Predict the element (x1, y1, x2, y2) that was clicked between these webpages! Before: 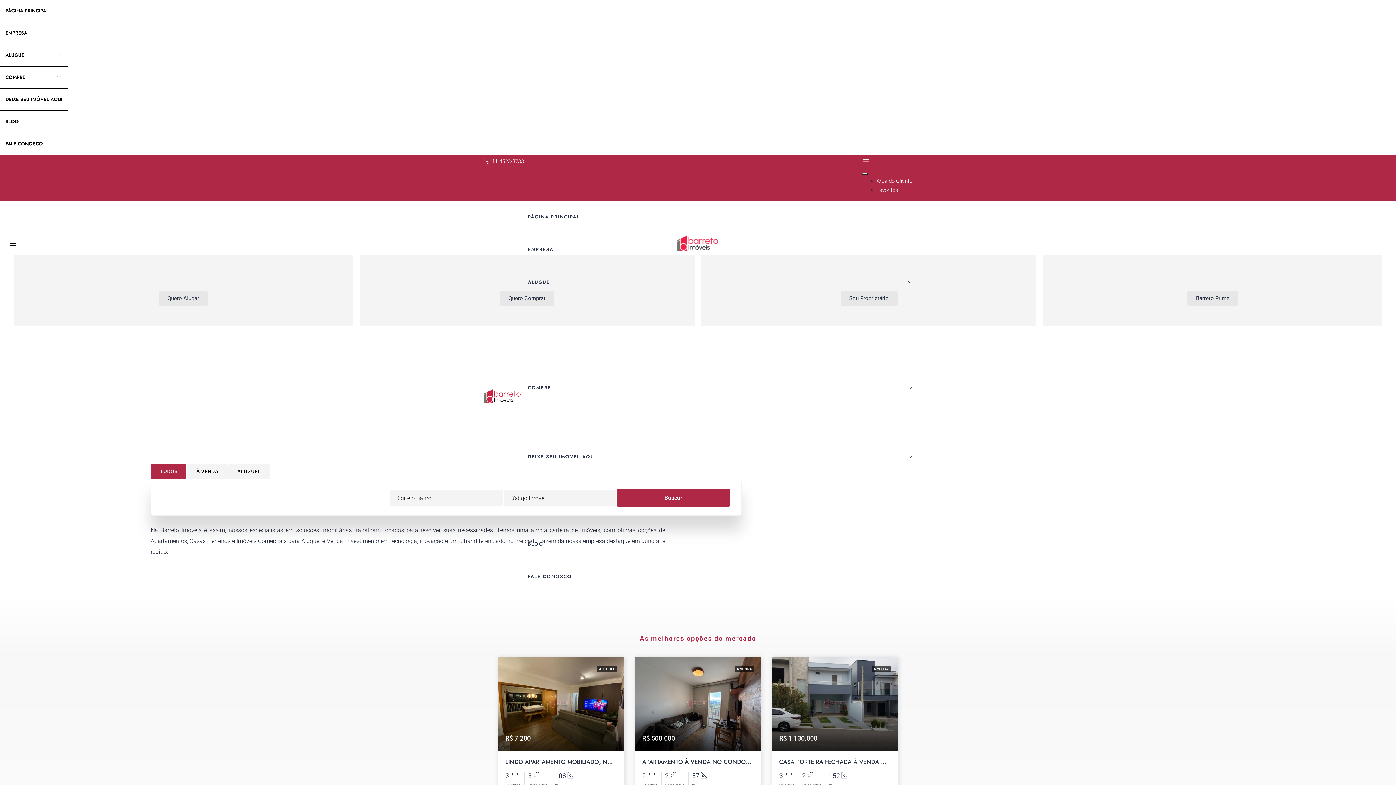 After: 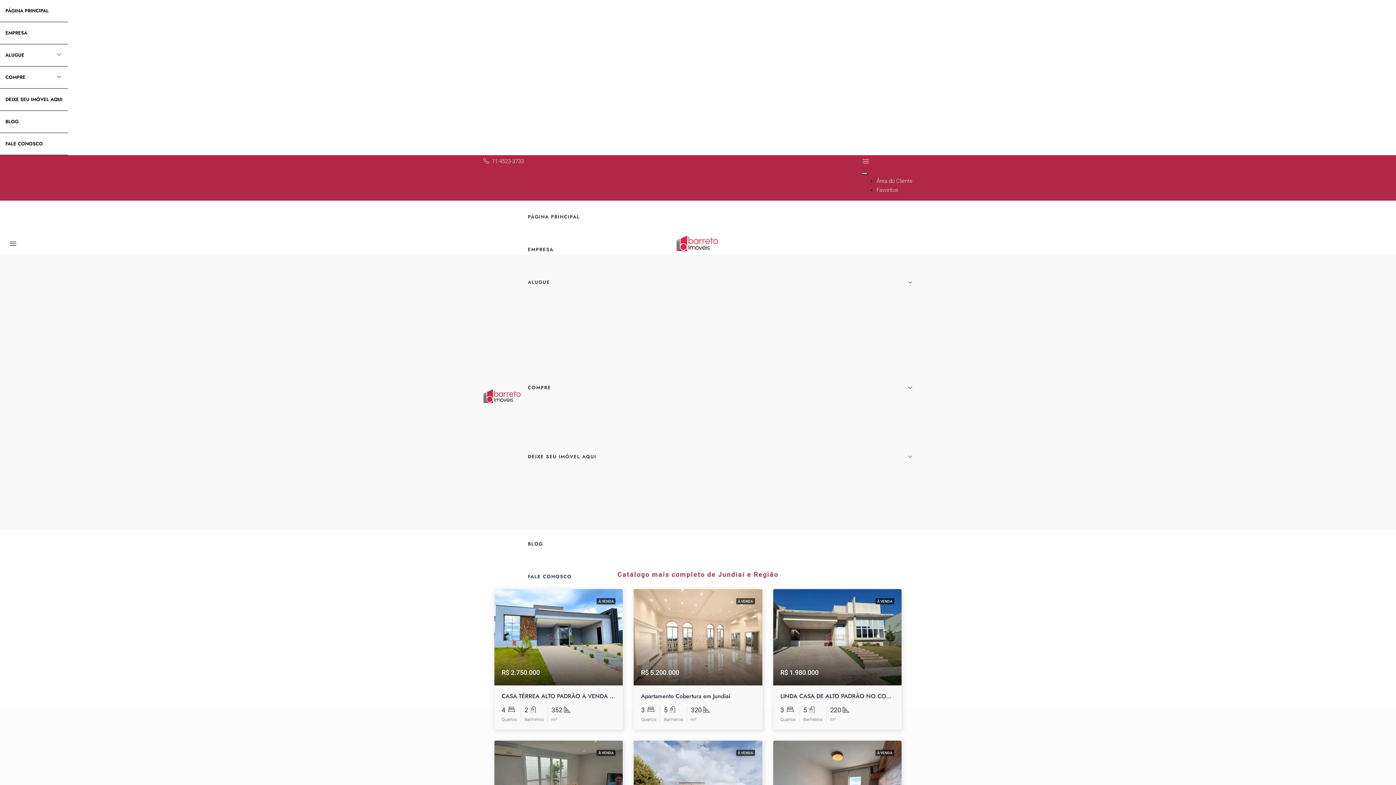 Action: bbox: (528, 371, 912, 404) label: COMPRE